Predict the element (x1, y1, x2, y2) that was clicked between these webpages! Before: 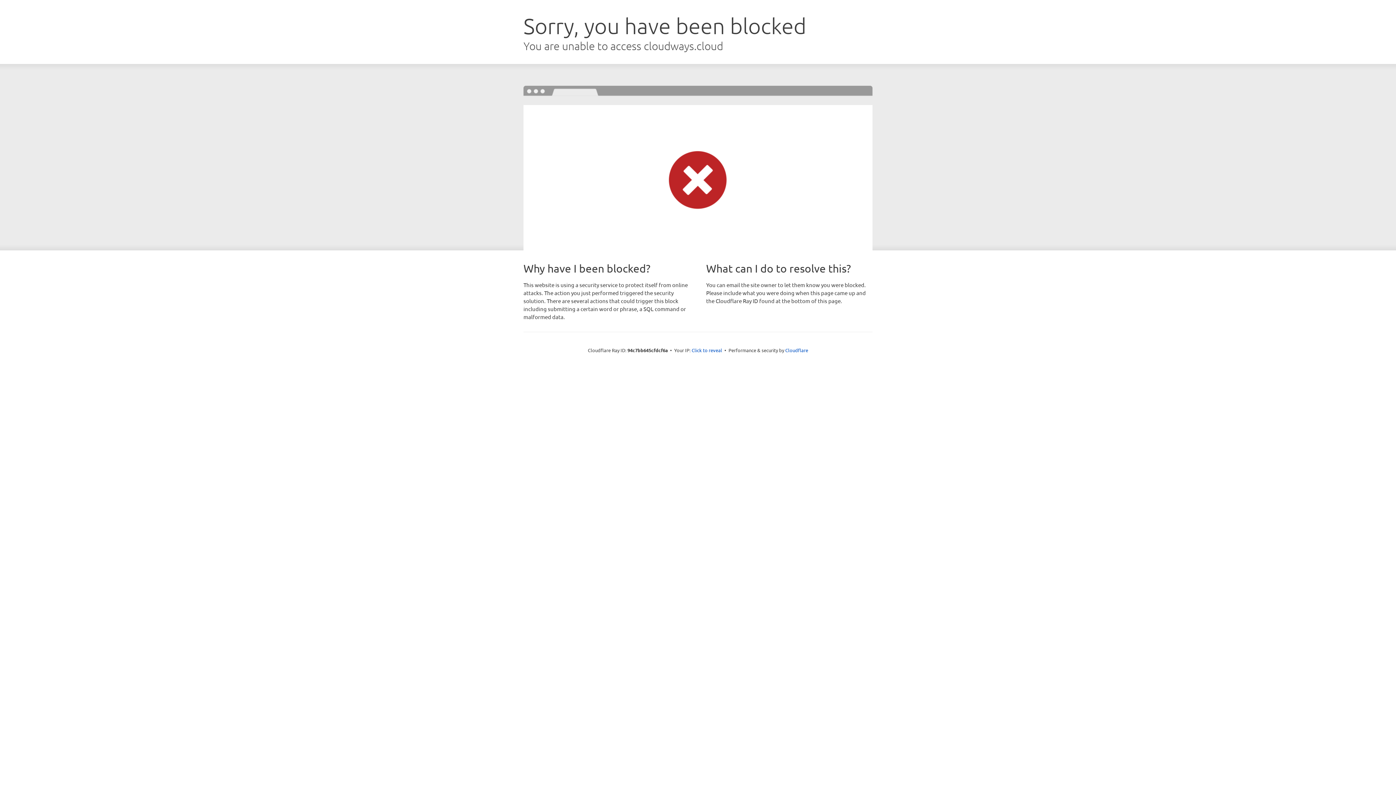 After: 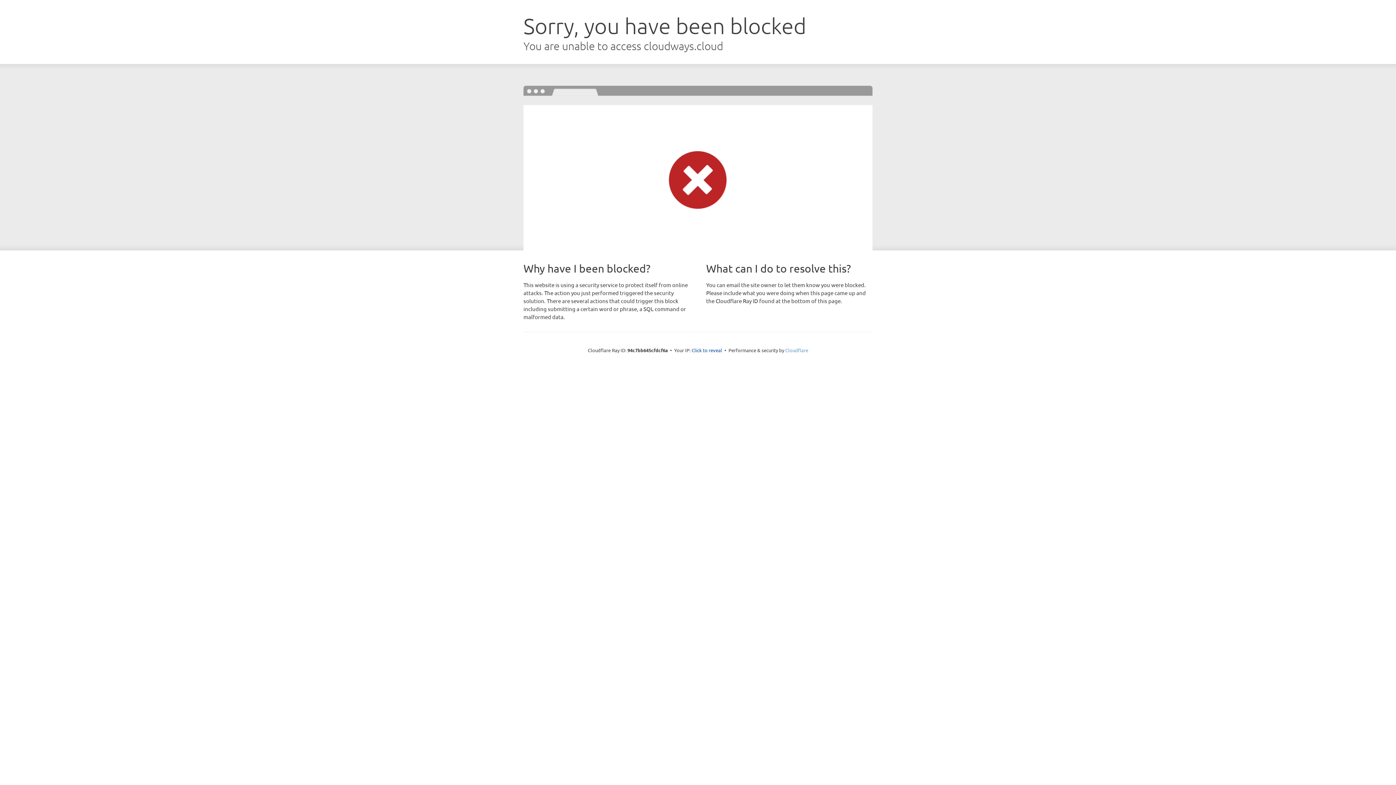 Action: label: Cloudflare bbox: (785, 347, 808, 353)